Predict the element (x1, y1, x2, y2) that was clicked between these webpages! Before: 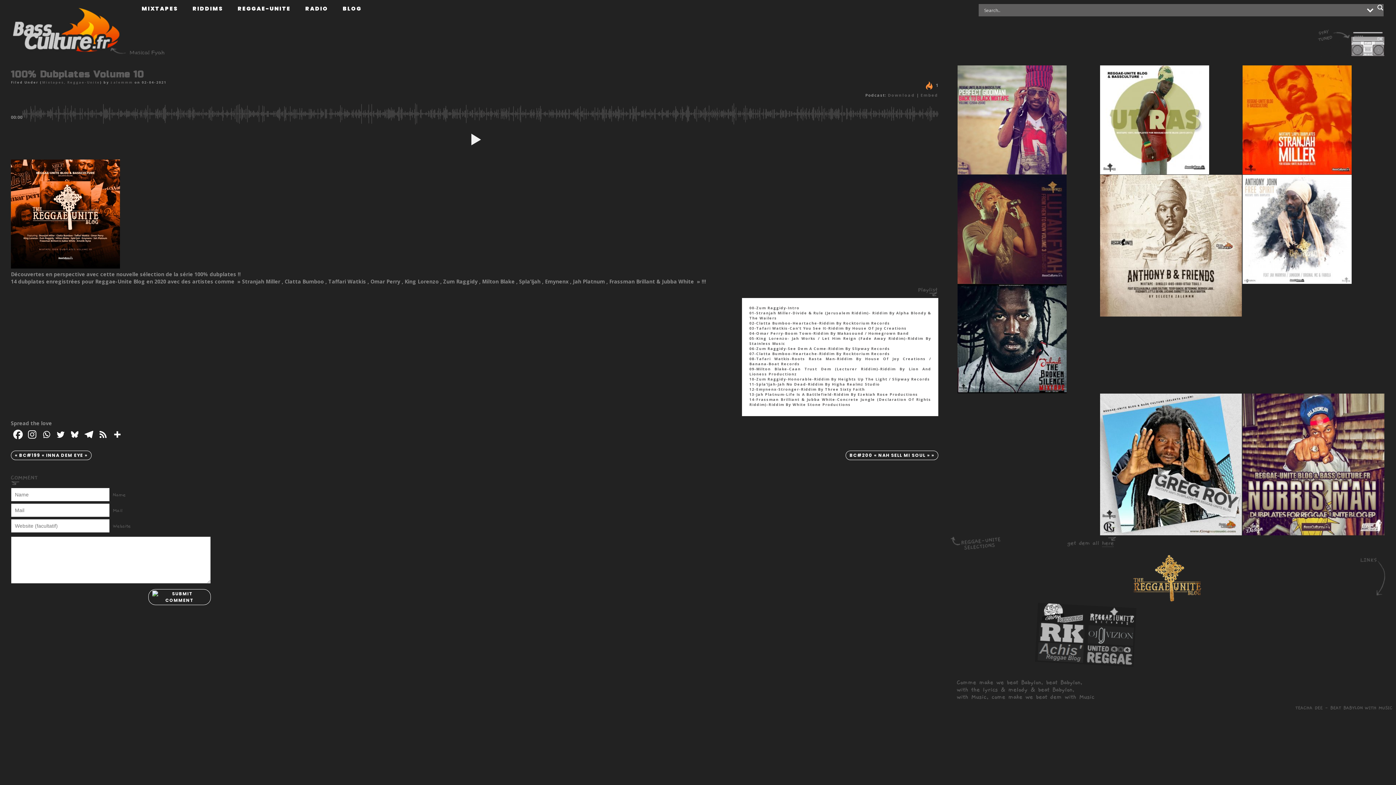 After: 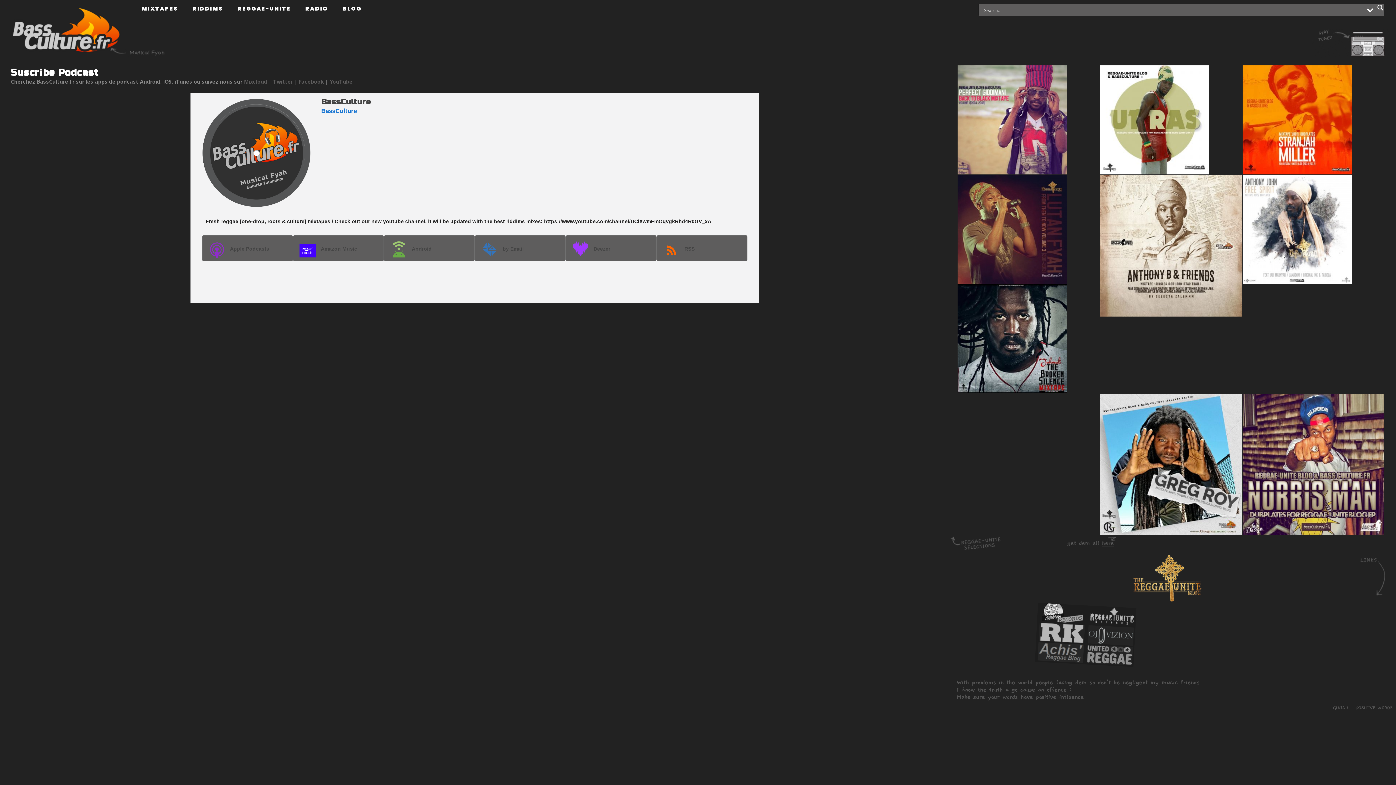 Action: bbox: (1312, 18, 1396, 58)